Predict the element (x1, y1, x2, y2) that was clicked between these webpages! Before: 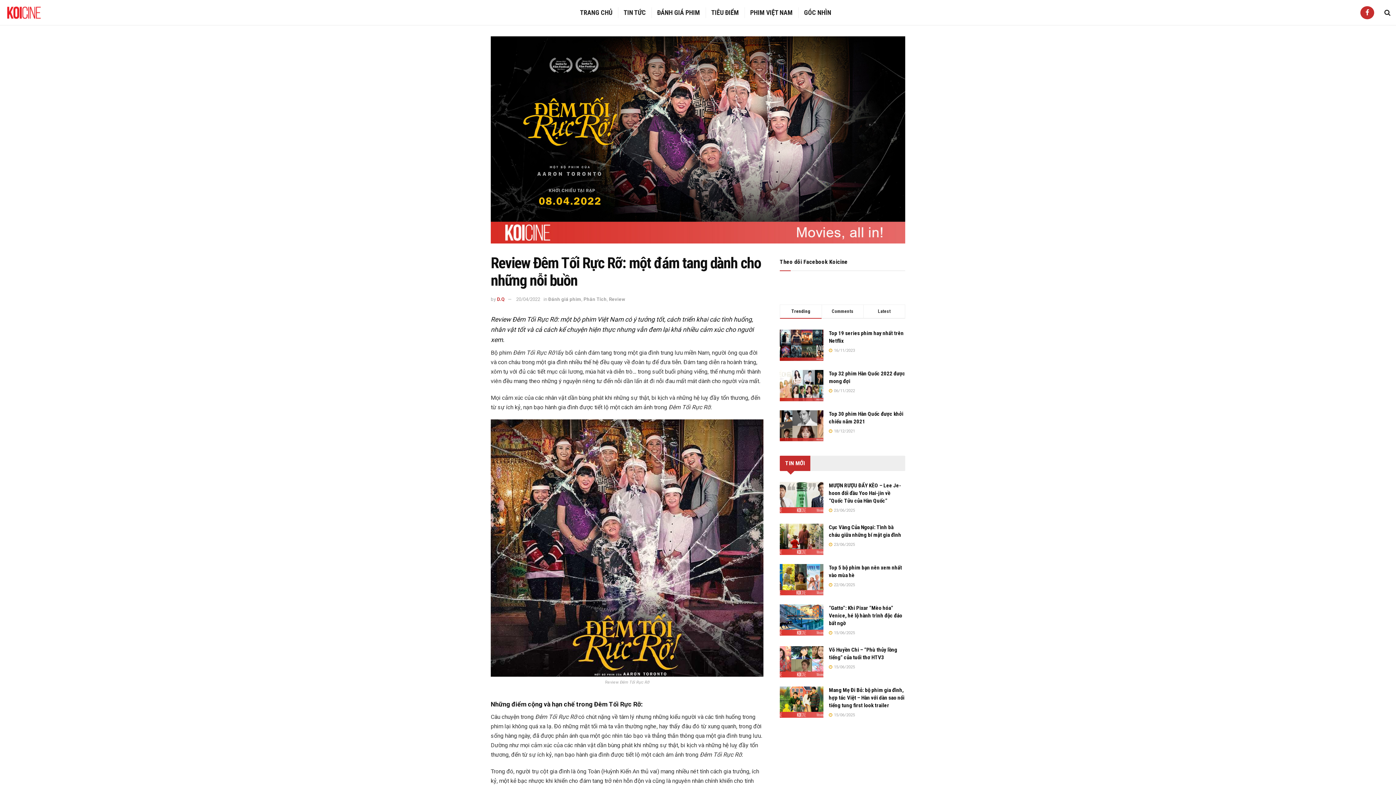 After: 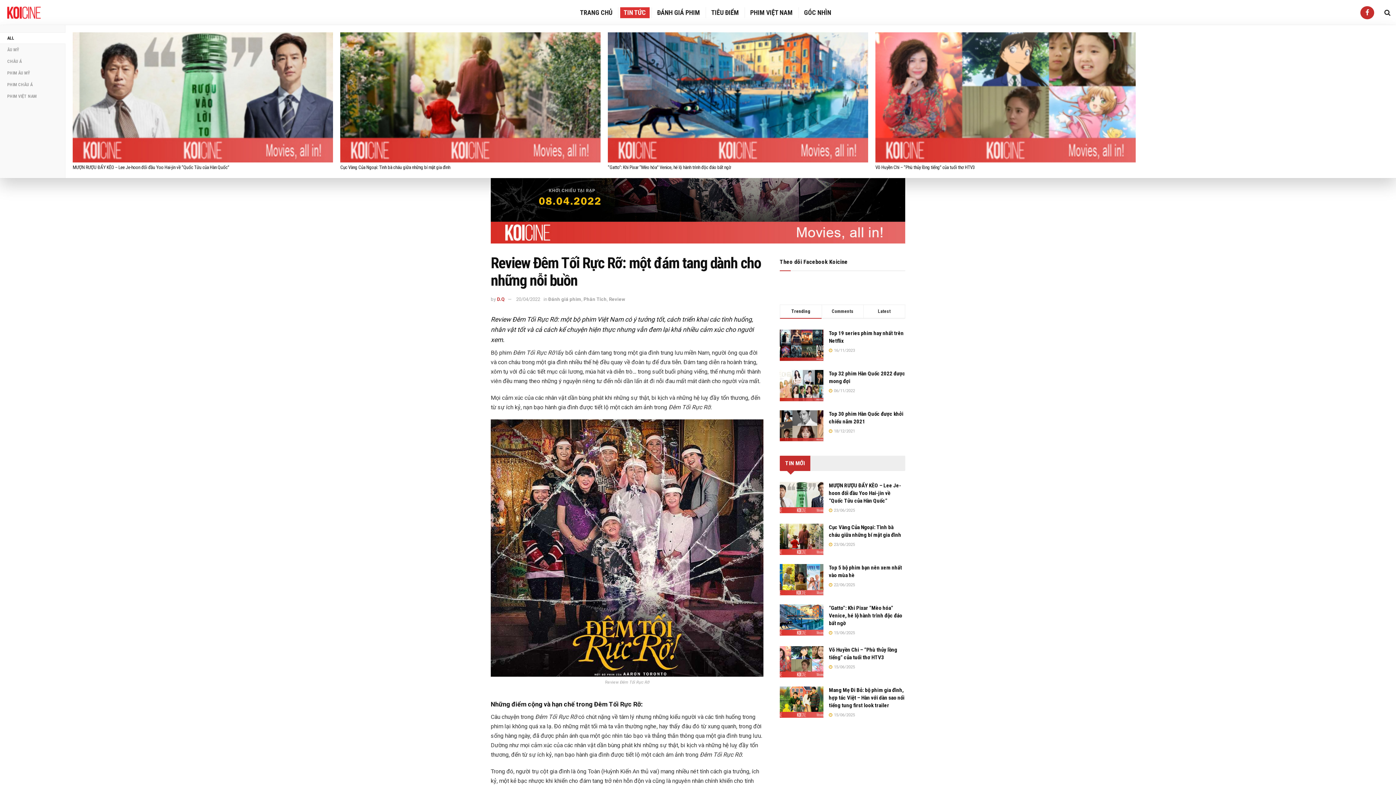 Action: label: TIN TỨC bbox: (620, 7, 649, 18)